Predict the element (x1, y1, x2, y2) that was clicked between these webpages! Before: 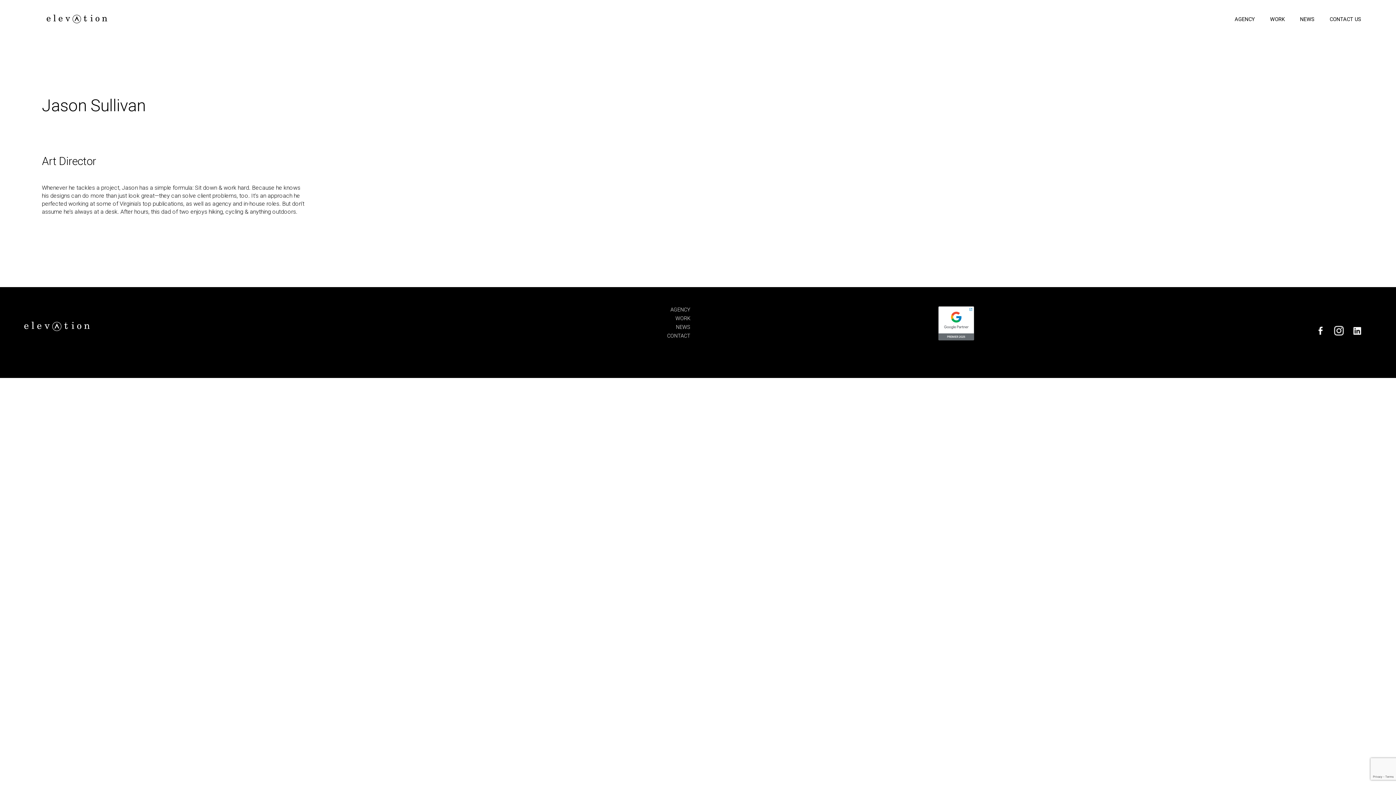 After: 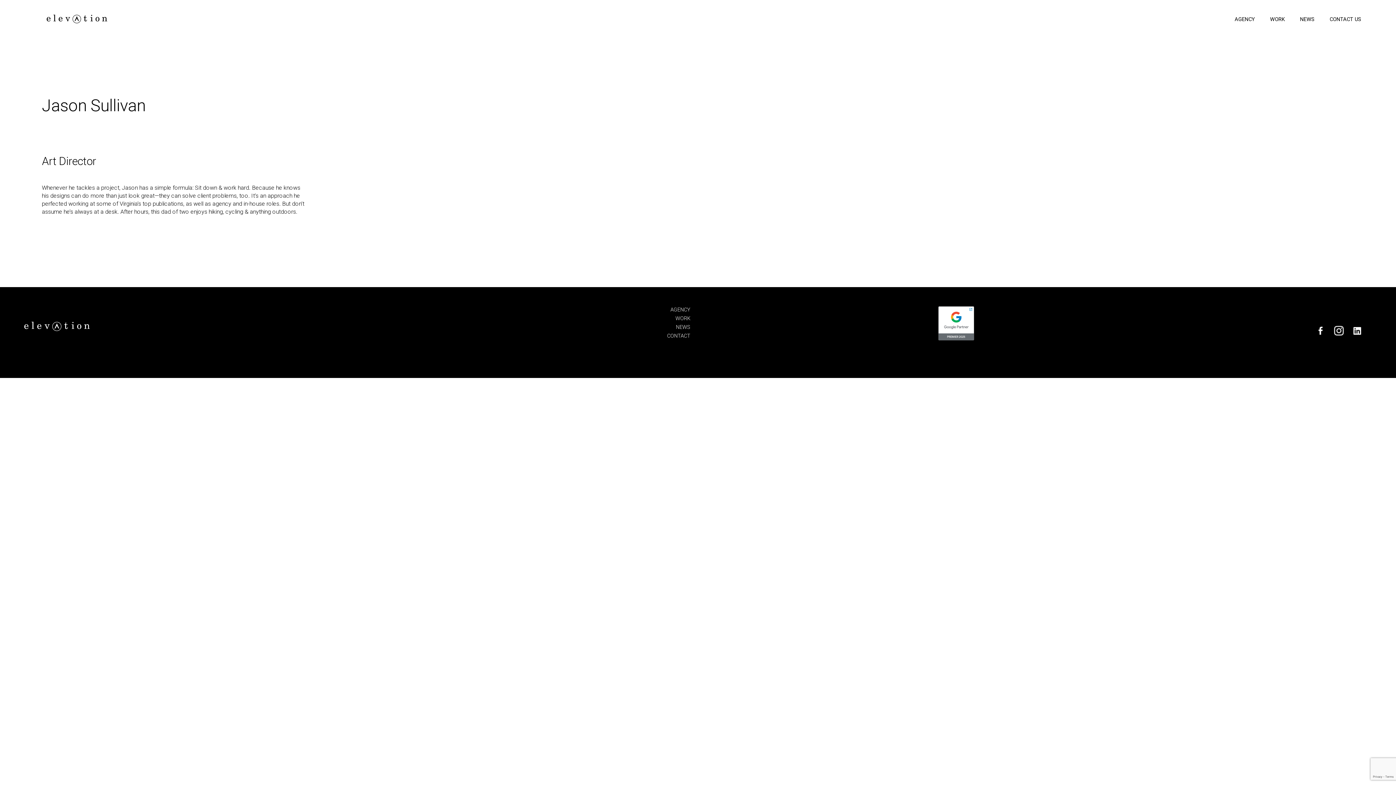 Action: bbox: (809, 310, 1103, 317)